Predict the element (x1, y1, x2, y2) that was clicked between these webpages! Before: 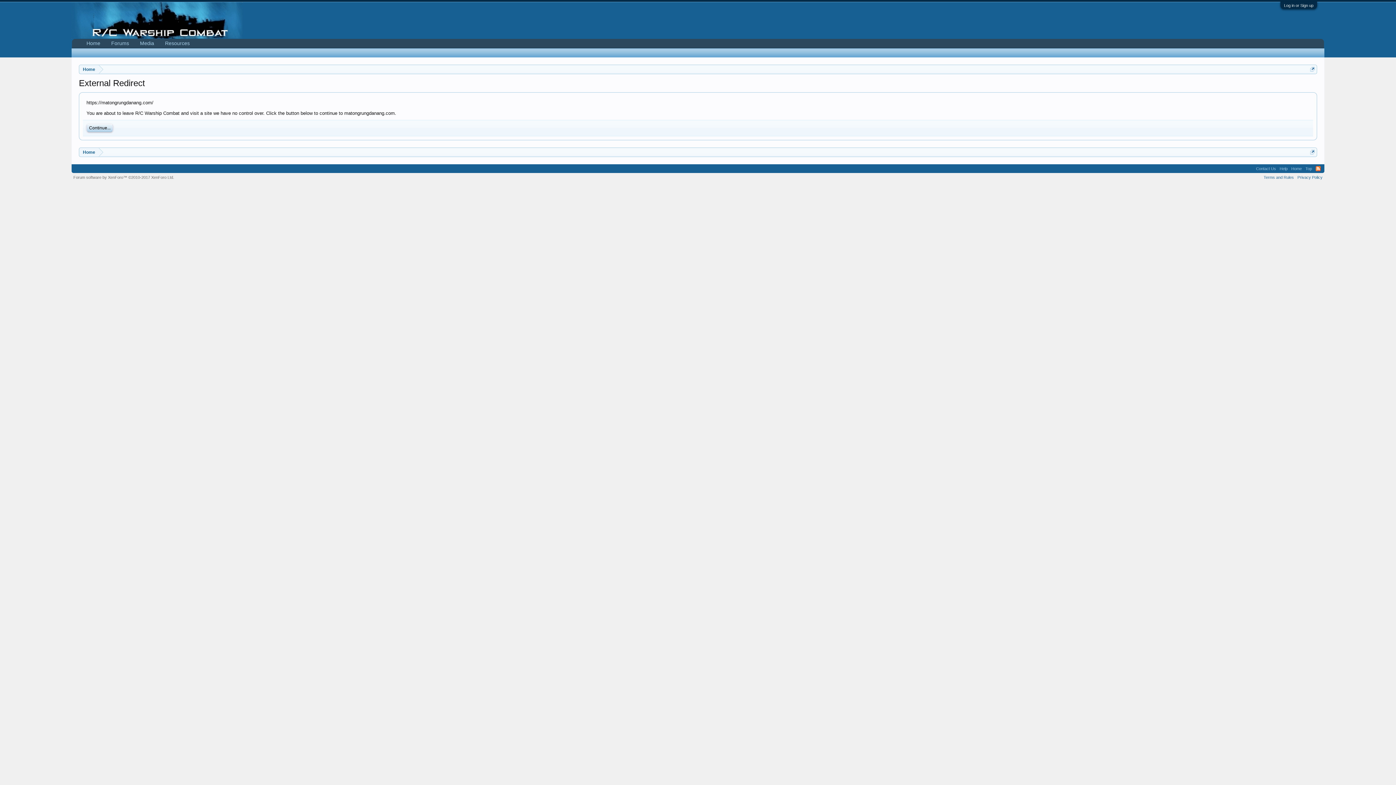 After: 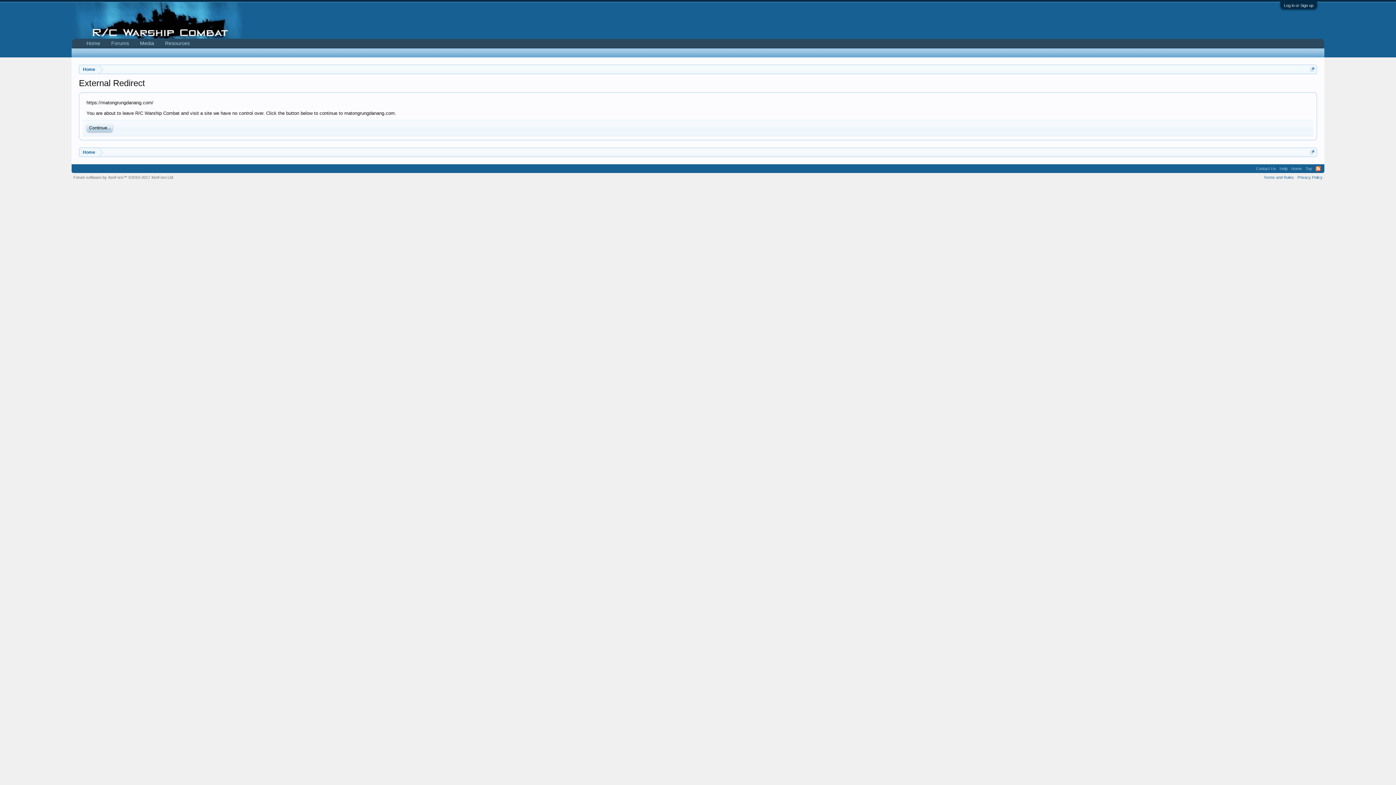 Action: label: RSS bbox: (1316, 166, 1321, 171)